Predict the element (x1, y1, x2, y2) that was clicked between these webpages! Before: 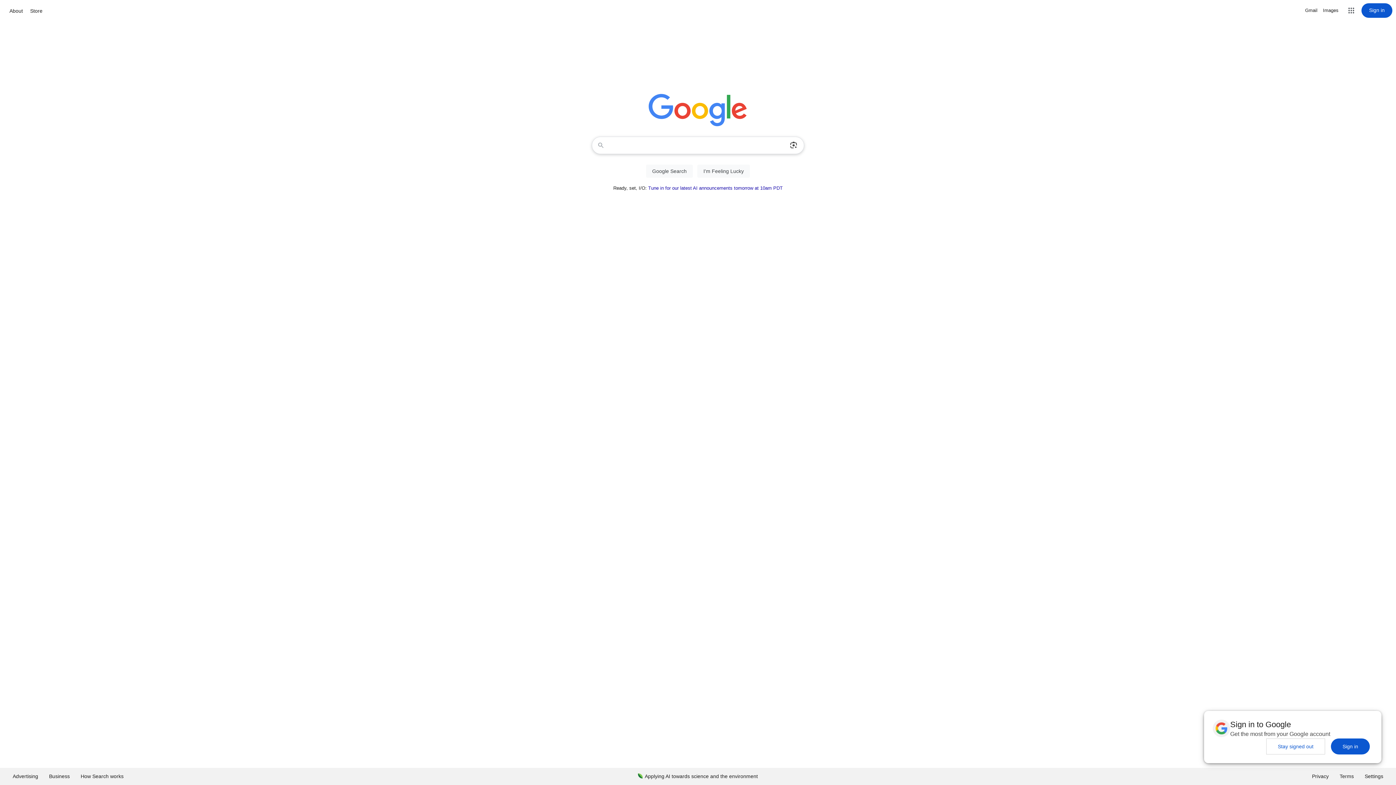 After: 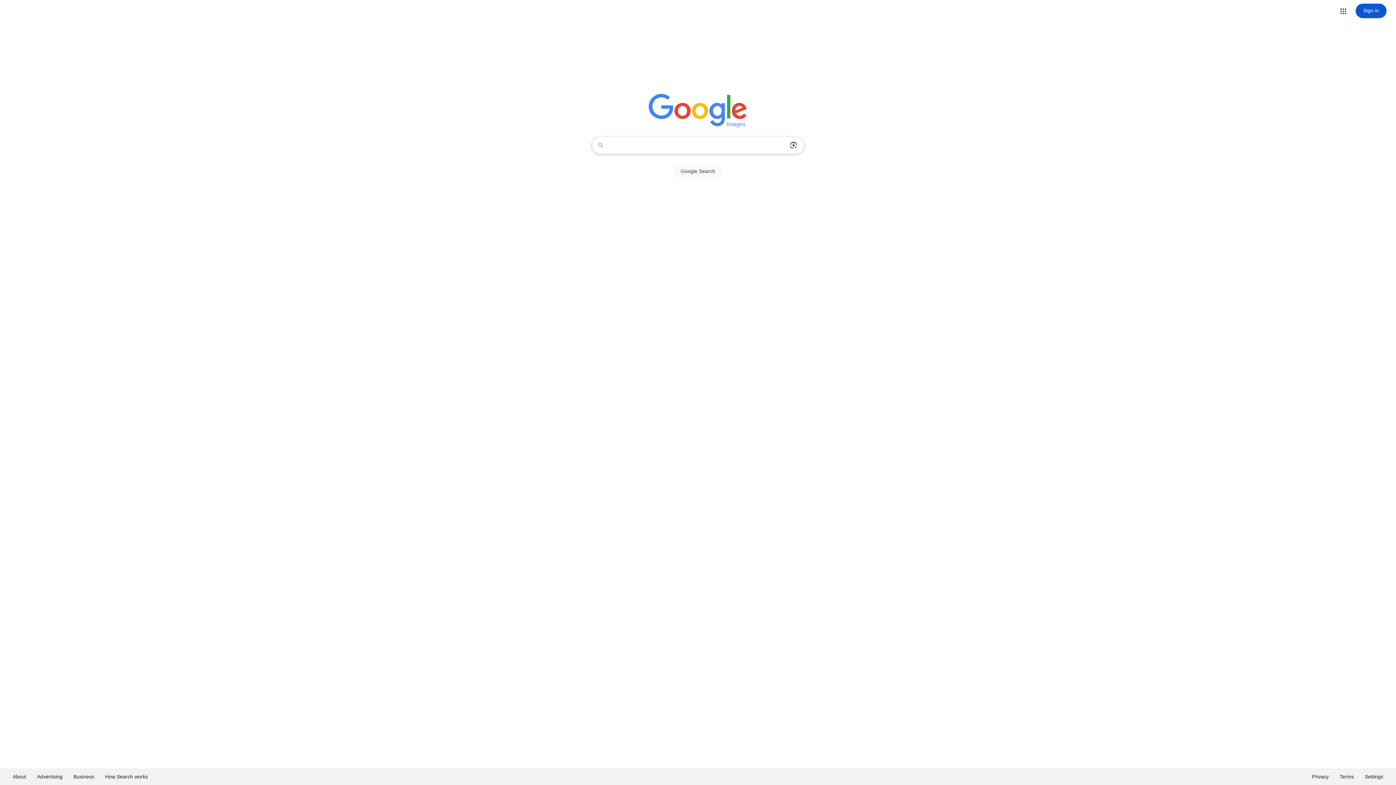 Action: label: Search for Images  bbox: (1323, 6, 1338, 14)